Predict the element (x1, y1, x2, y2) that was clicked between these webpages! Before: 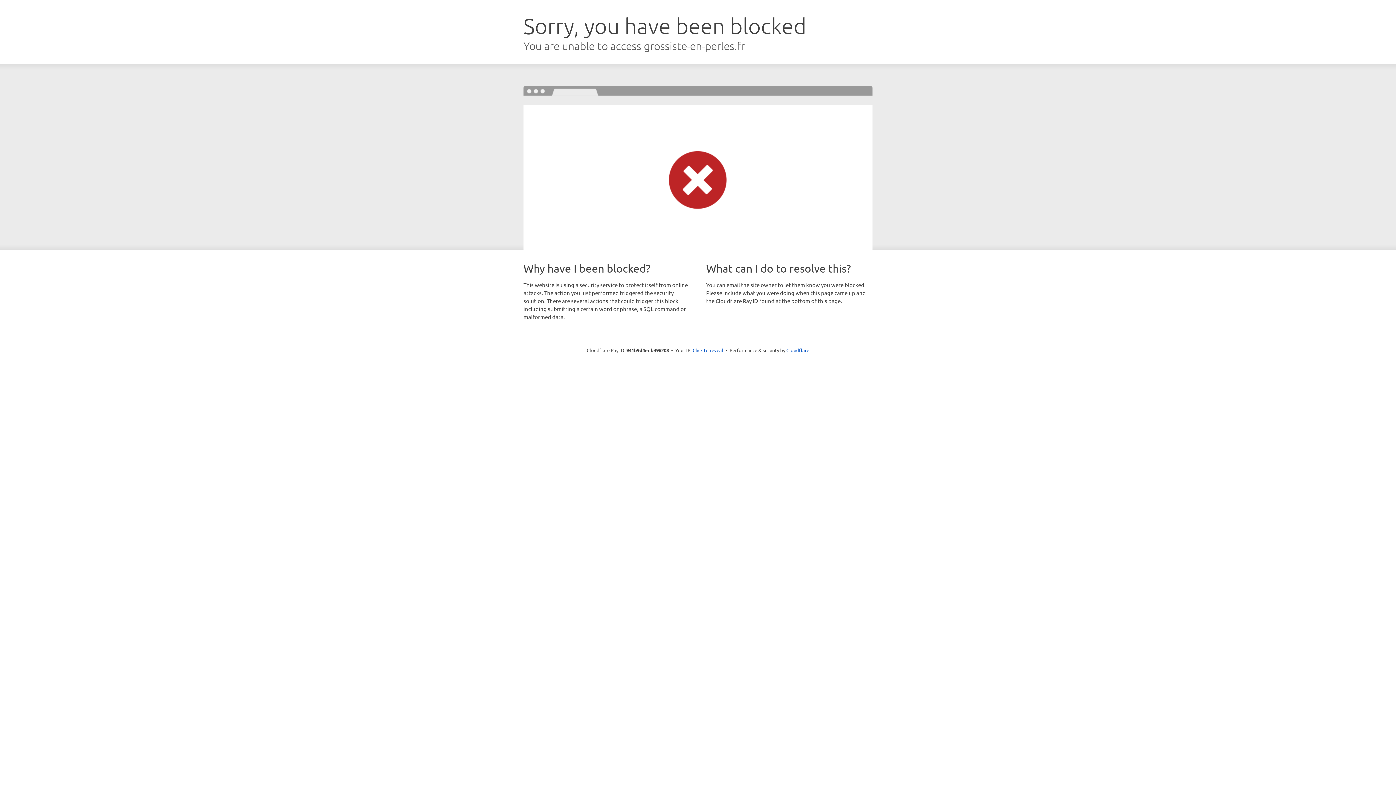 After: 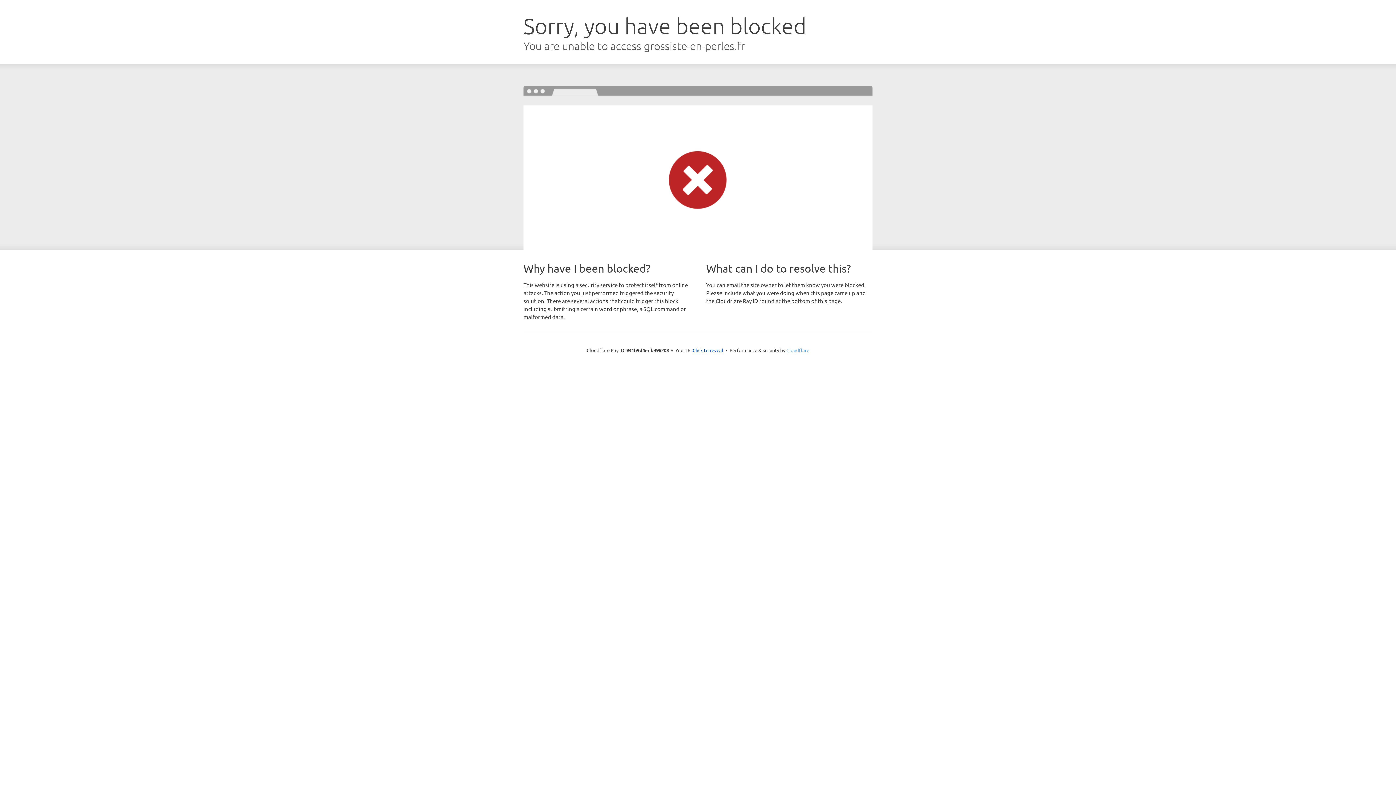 Action: bbox: (786, 347, 809, 353) label: Cloudflare